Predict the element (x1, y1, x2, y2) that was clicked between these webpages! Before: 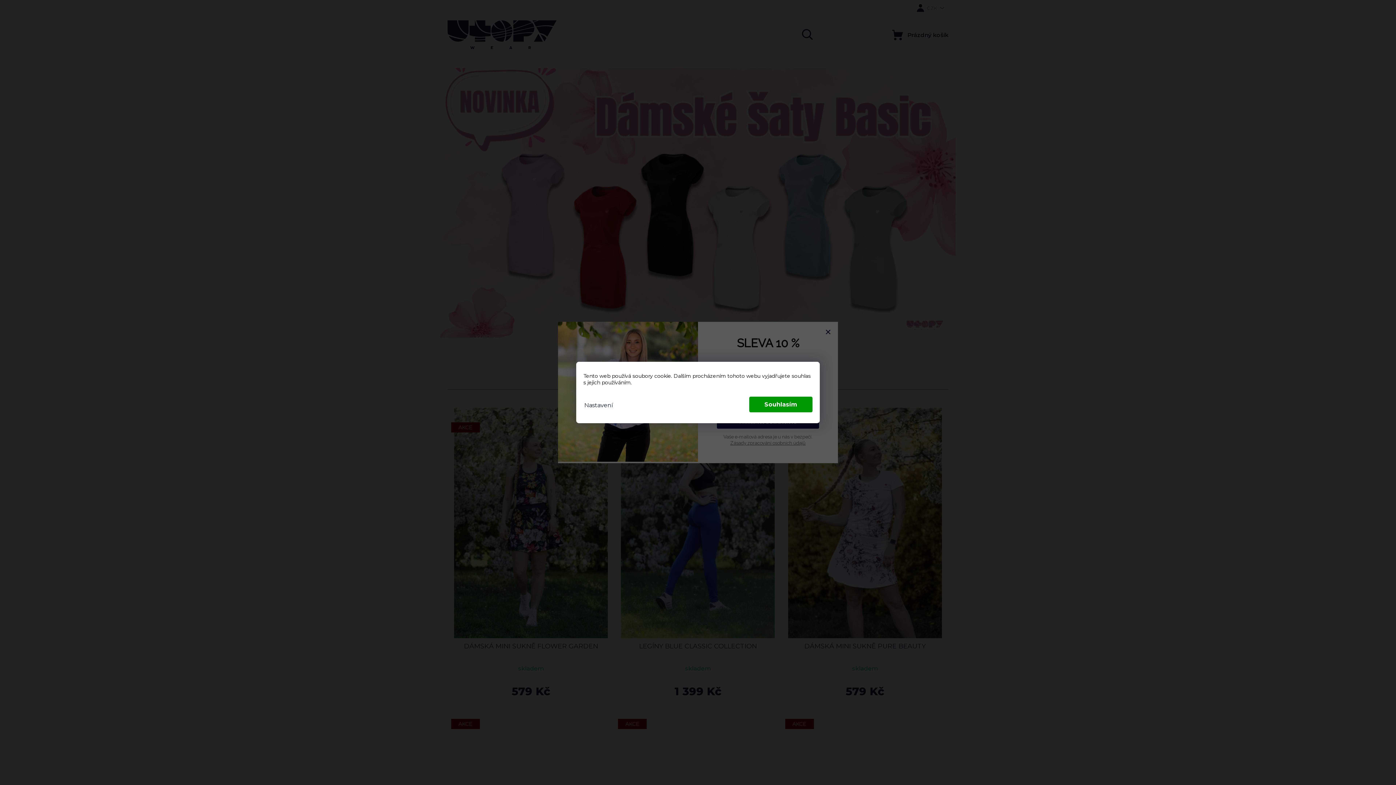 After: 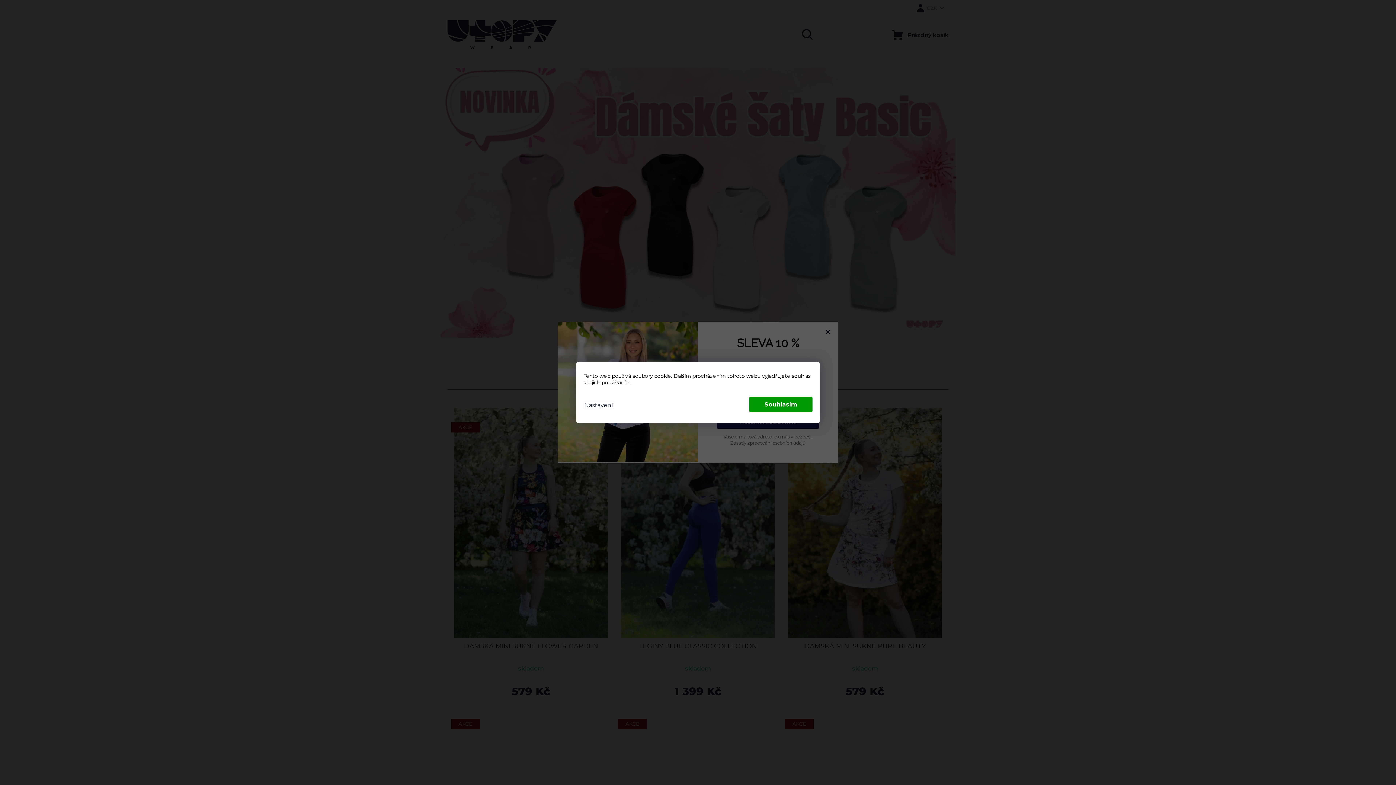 Action: bbox: (583, 401, 614, 409) label: Nastavení